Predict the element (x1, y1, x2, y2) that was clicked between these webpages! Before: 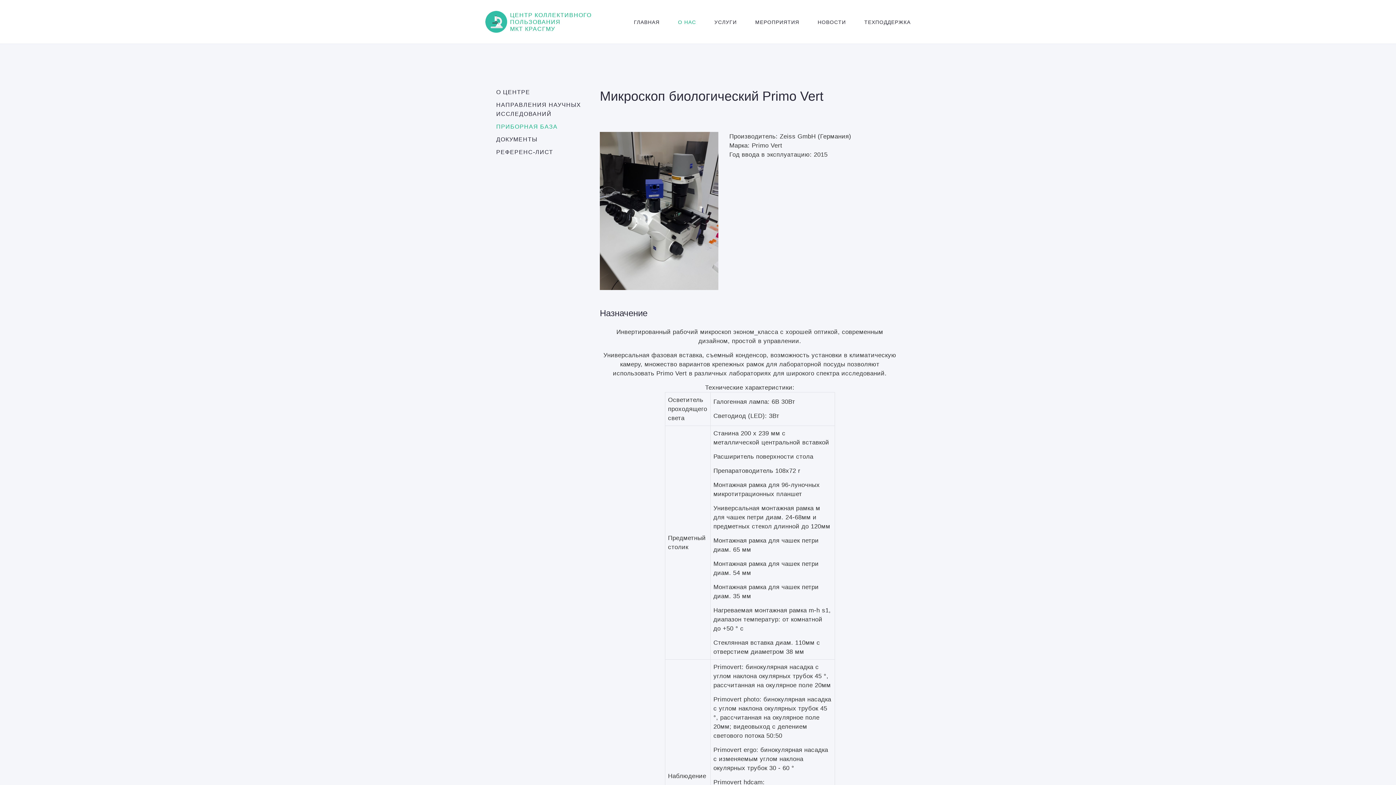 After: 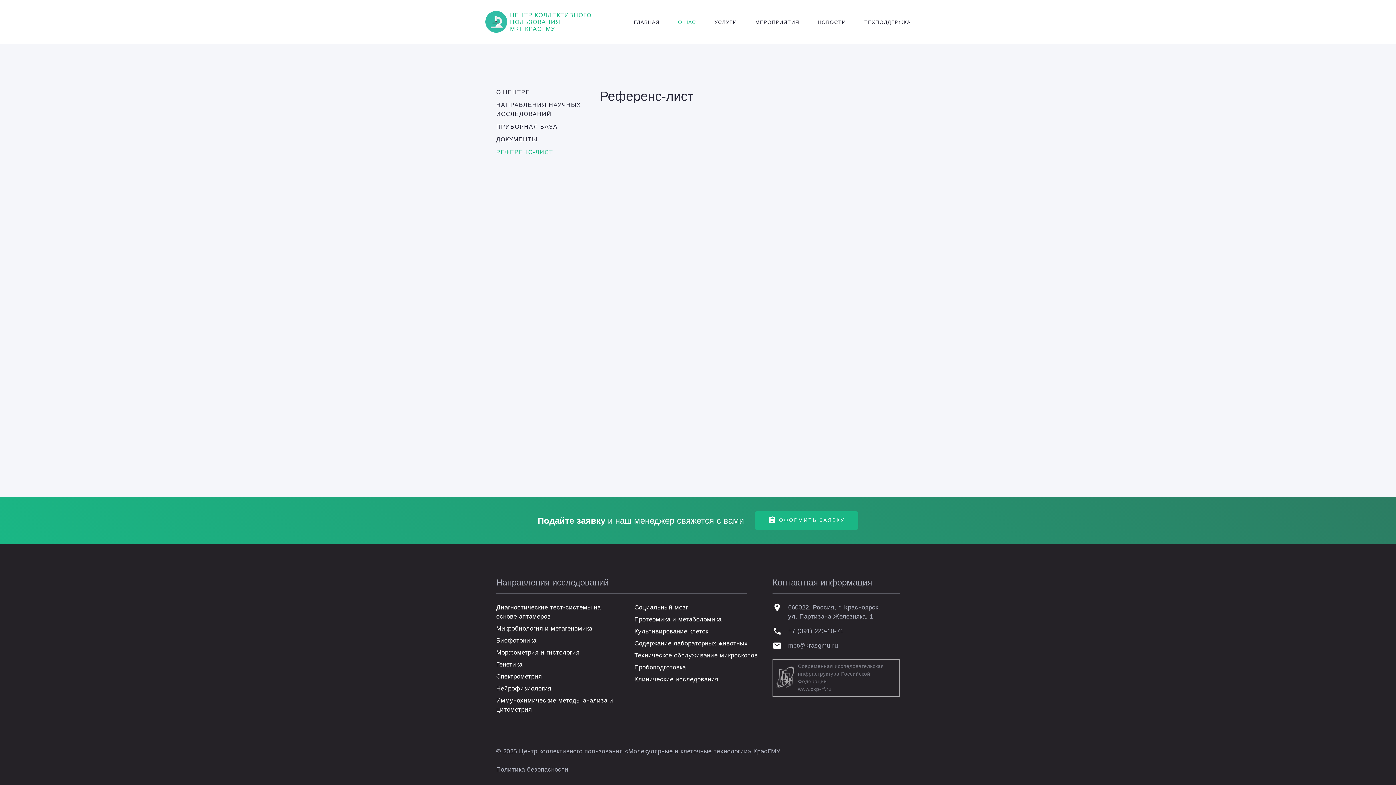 Action: label: РЕФЕРЕНС-ЛИСТ bbox: (496, 149, 553, 155)